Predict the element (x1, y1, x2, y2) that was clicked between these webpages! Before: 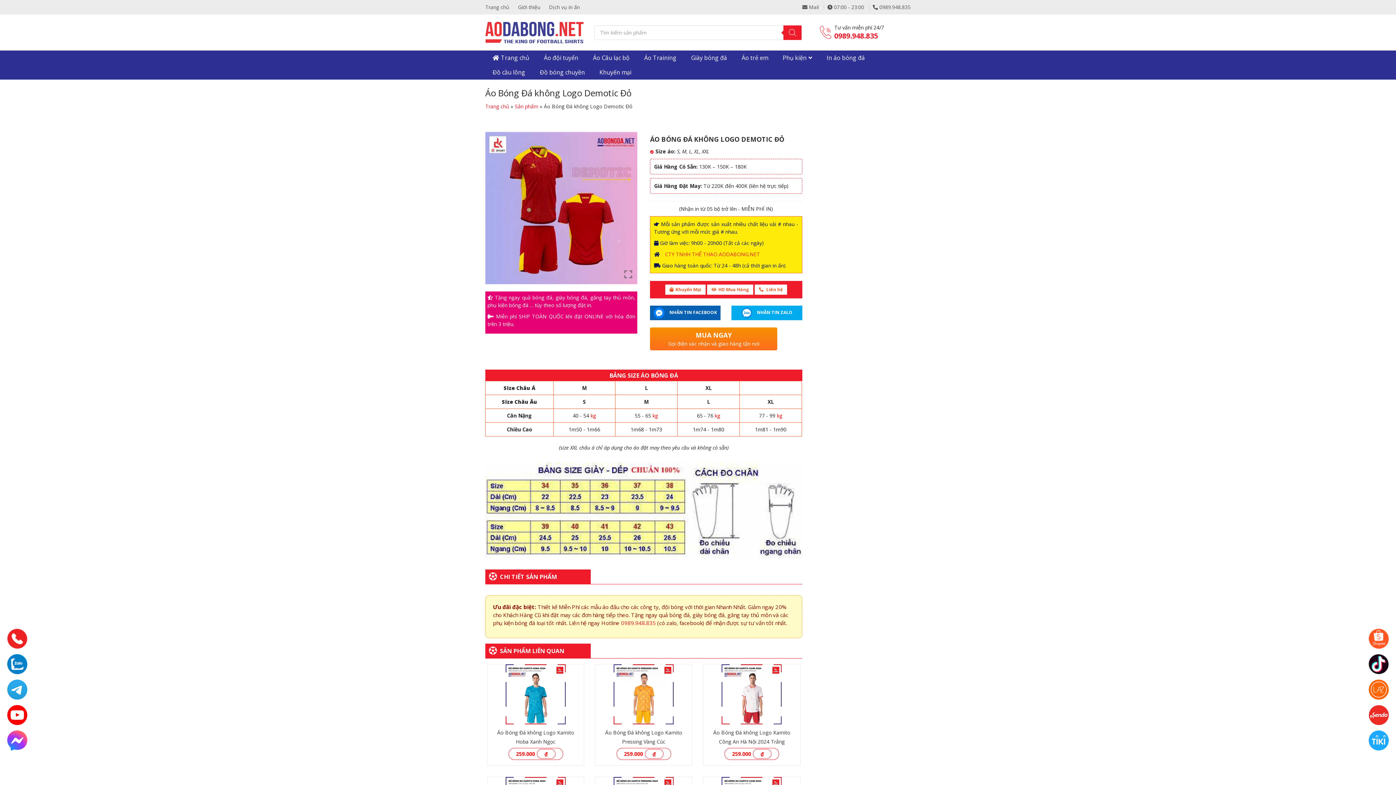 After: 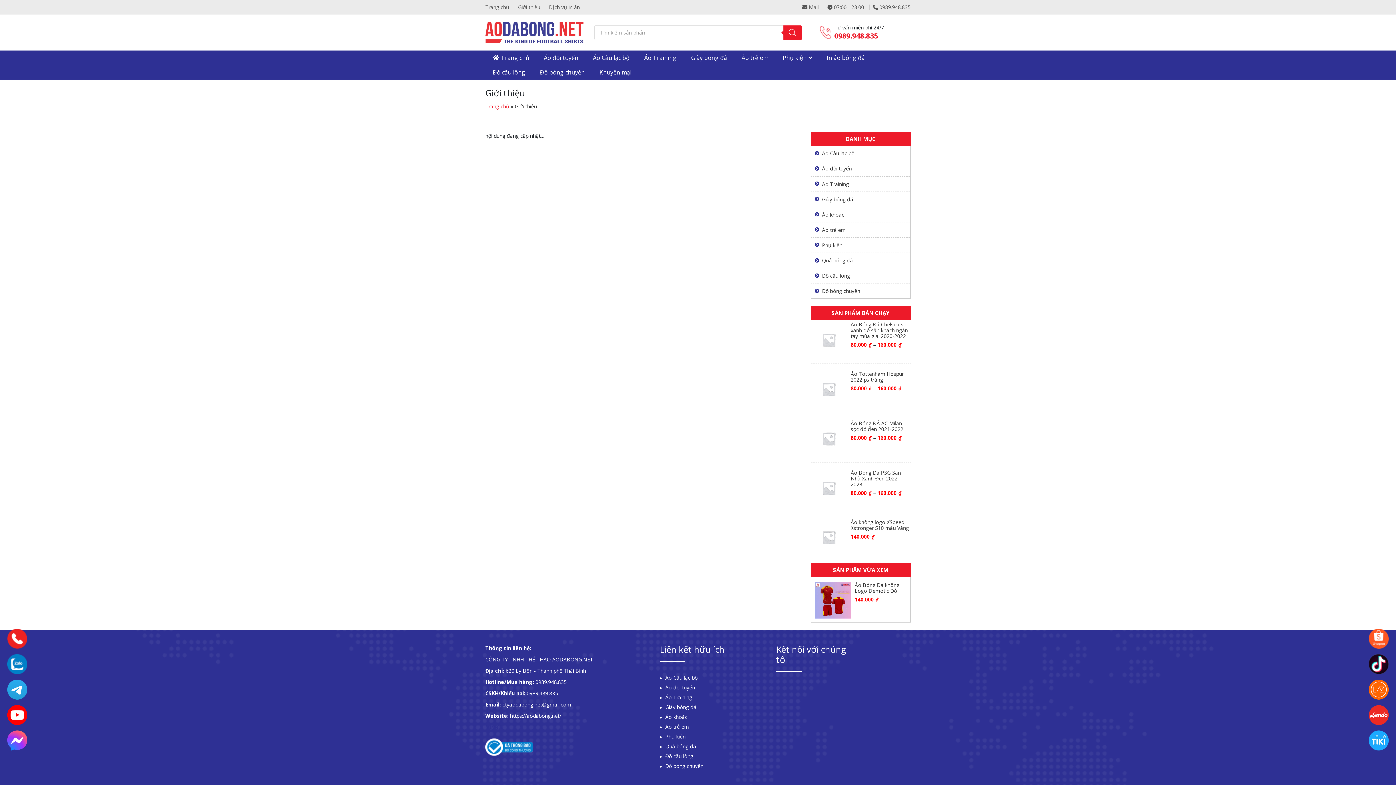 Action: label: Giới thiệu bbox: (518, 3, 540, 10)